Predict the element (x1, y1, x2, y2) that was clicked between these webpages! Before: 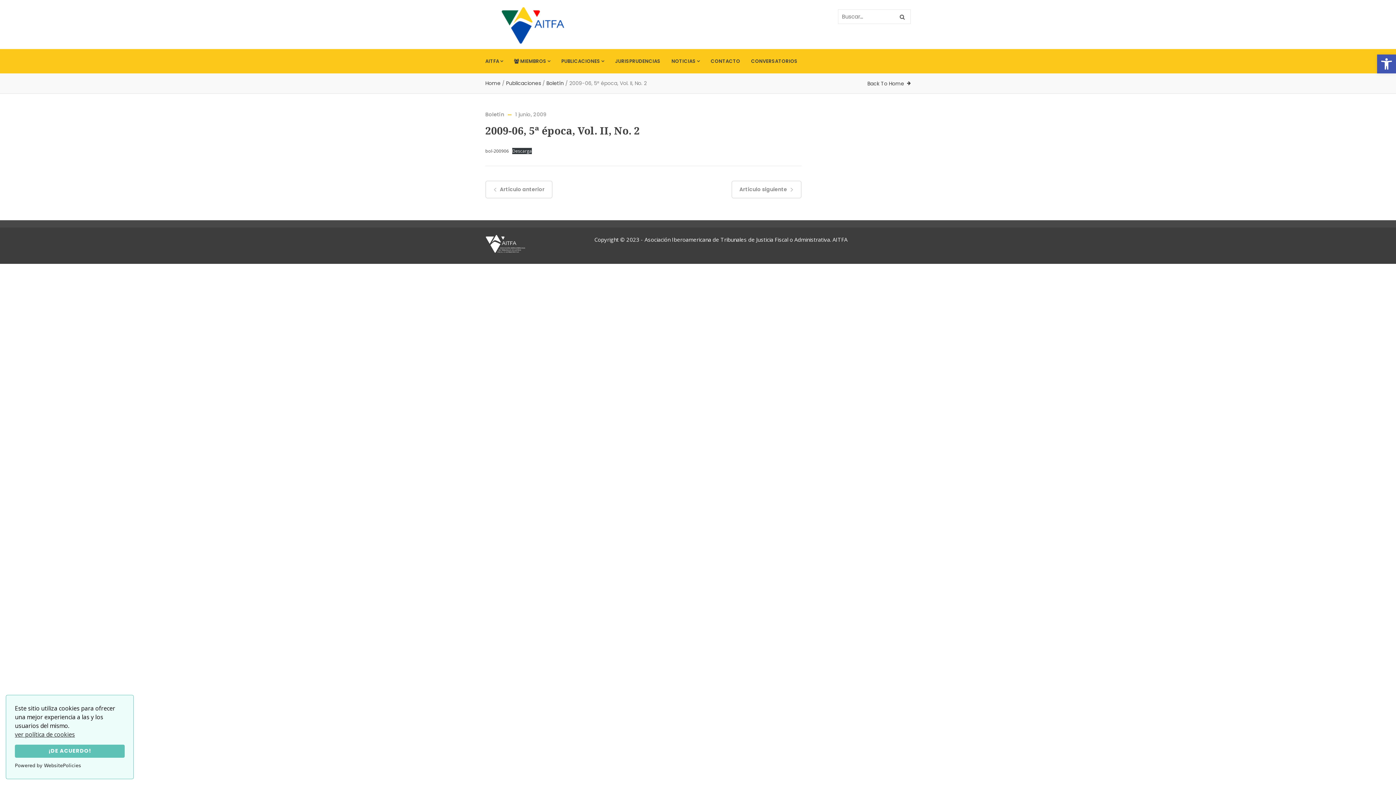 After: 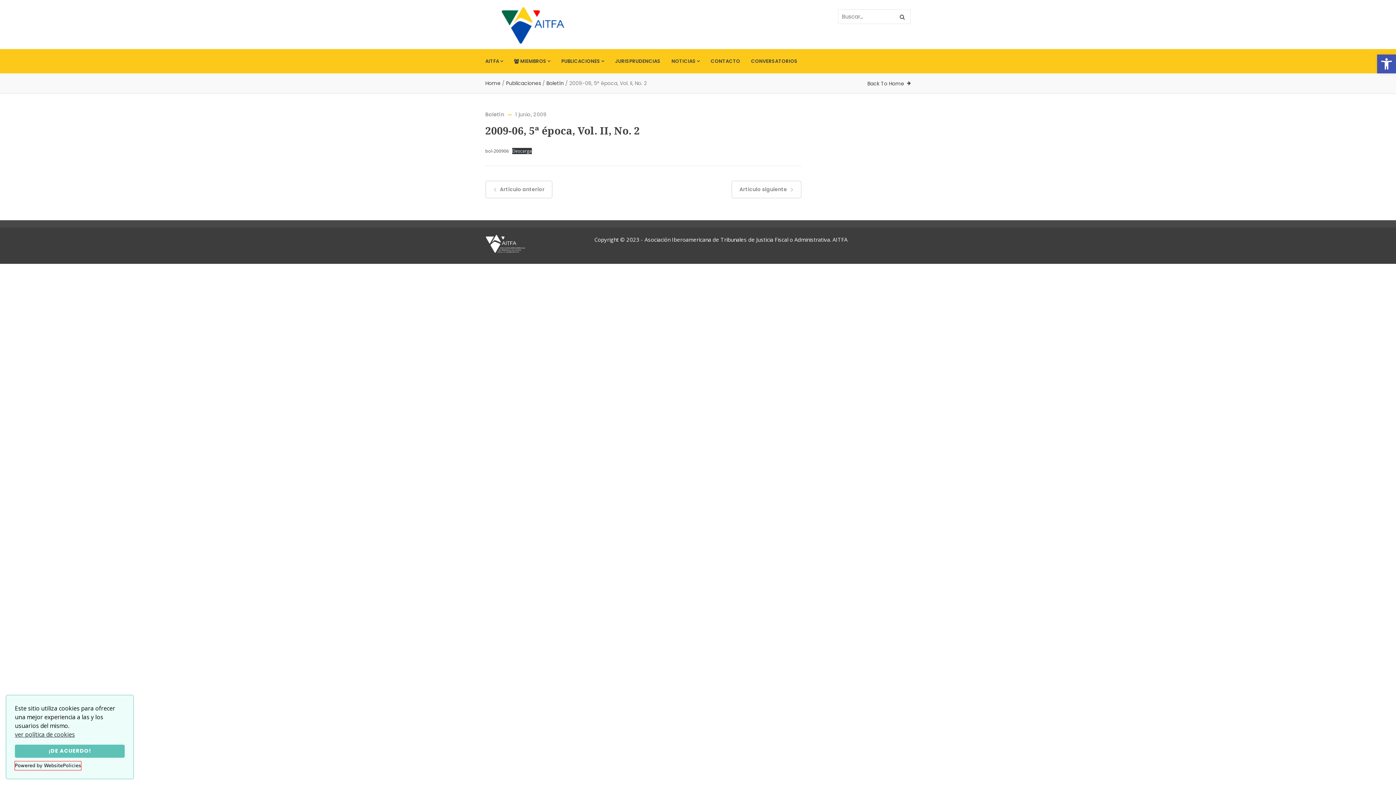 Action: bbox: (14, 761, 81, 770) label: Powered by WebsitePolicies